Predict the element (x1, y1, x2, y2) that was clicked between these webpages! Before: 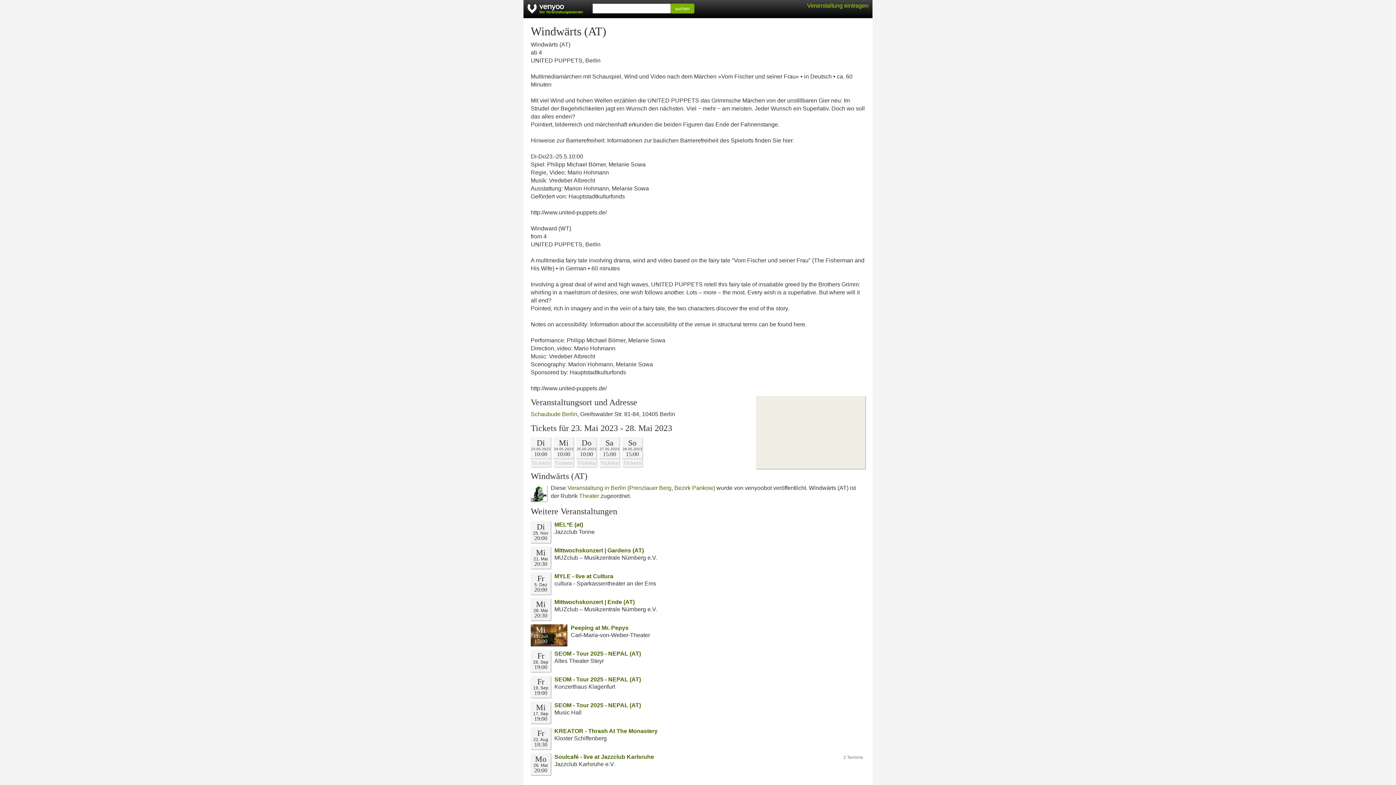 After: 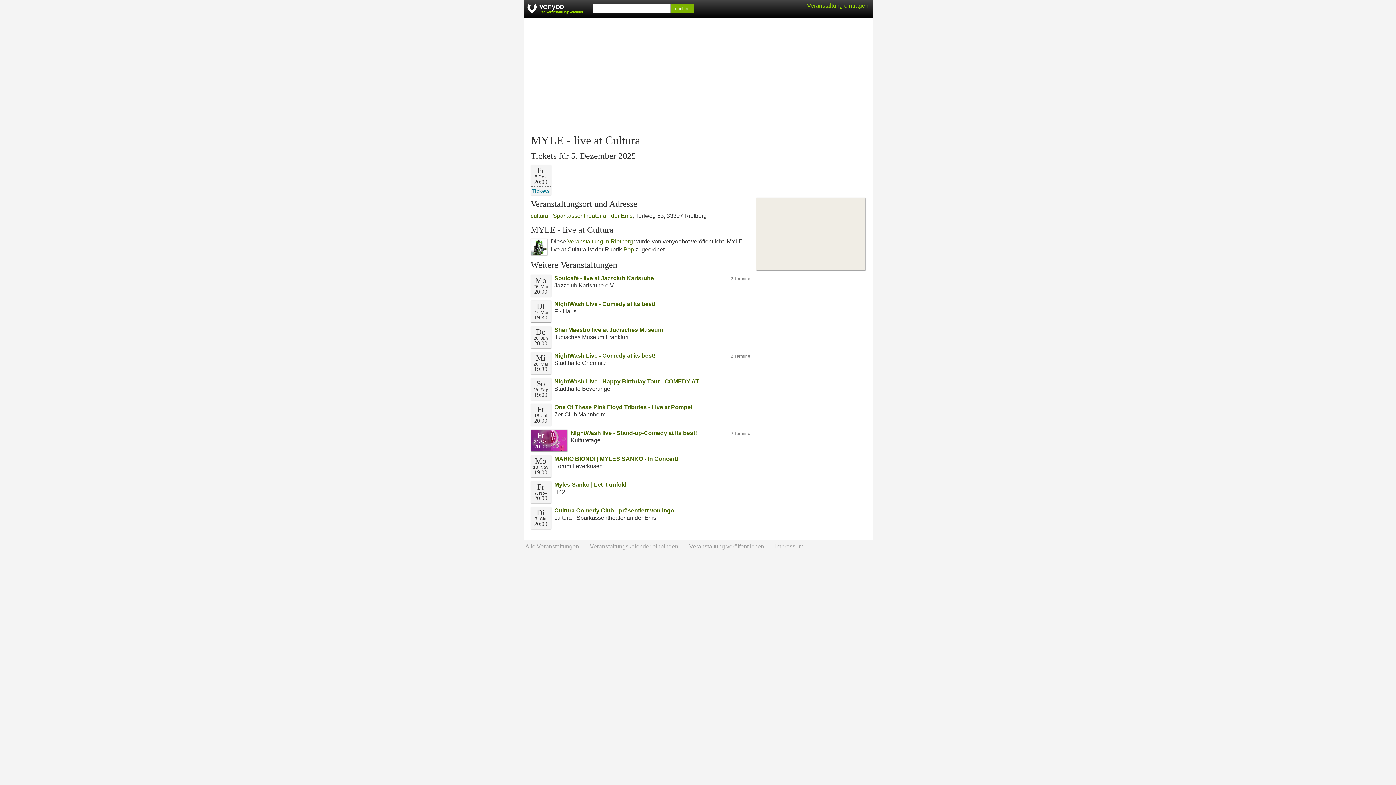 Action: label: MYLE - live at Cultura bbox: (554, 573, 613, 579)